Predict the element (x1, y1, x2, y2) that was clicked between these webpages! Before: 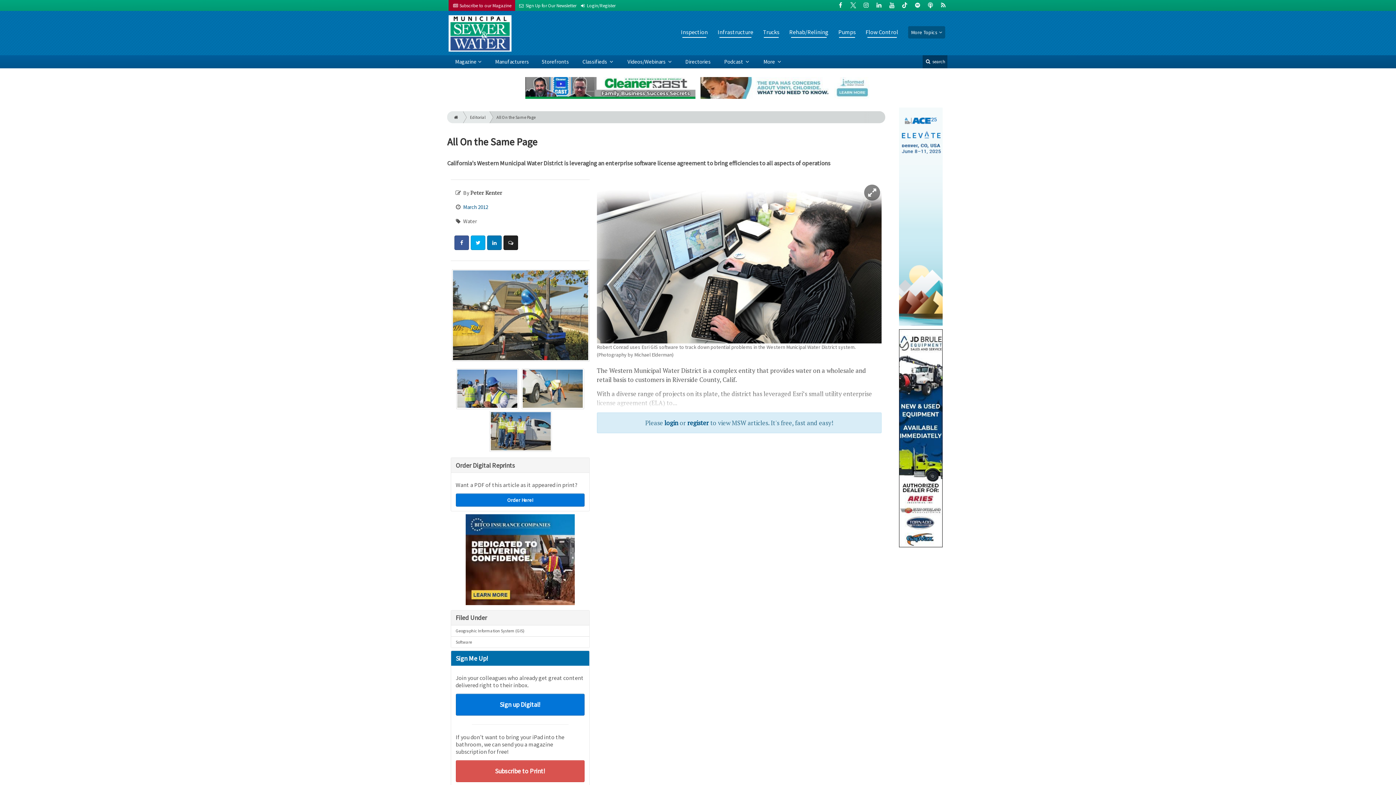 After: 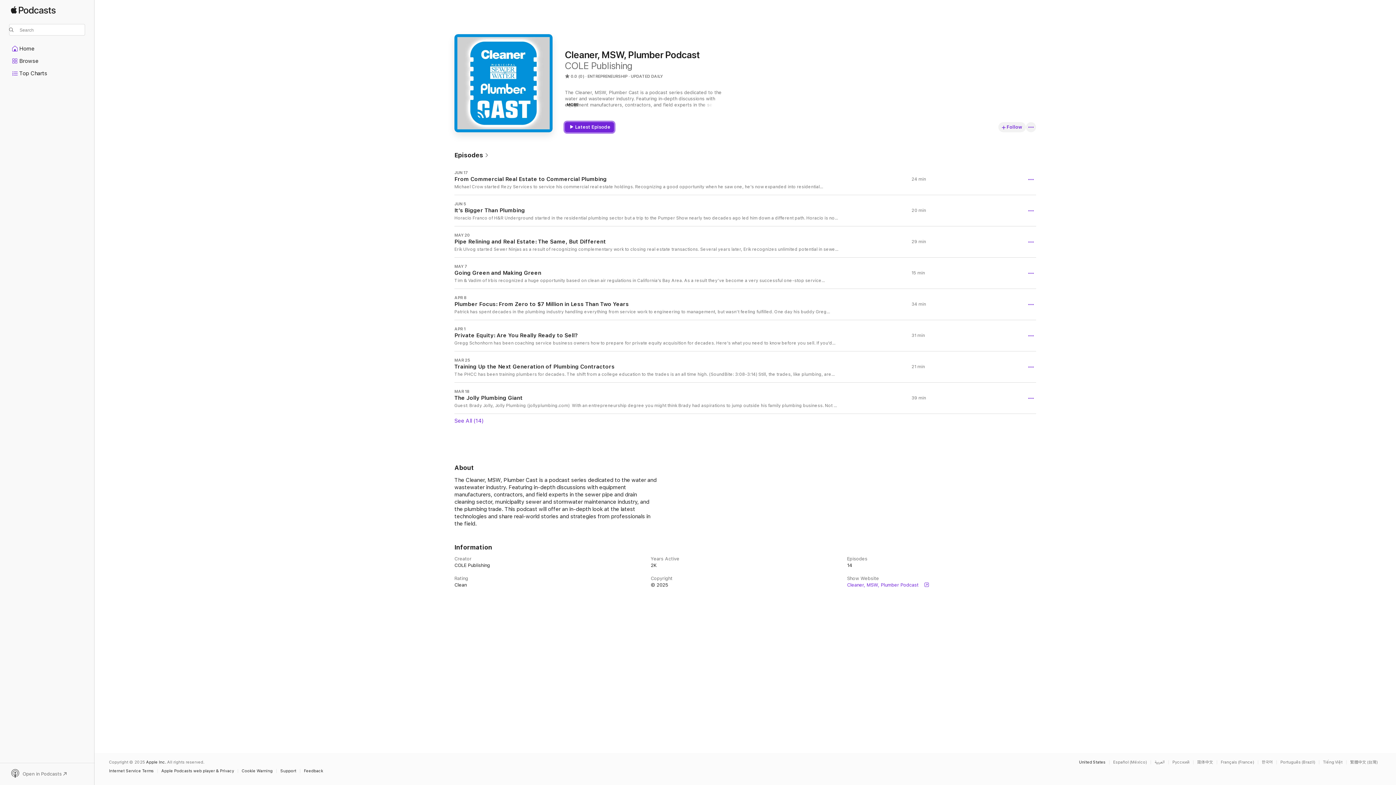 Action: bbox: (926, 1, 934, 8)